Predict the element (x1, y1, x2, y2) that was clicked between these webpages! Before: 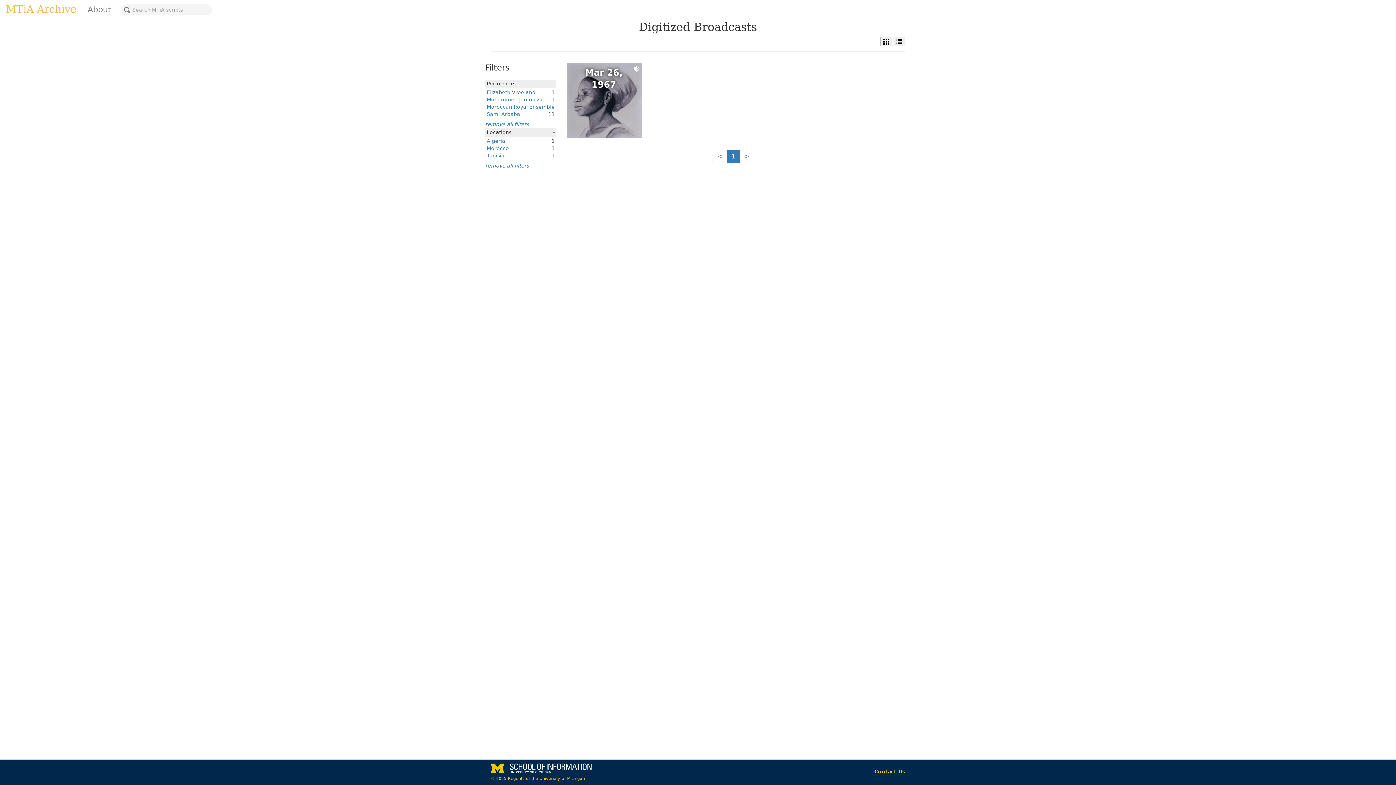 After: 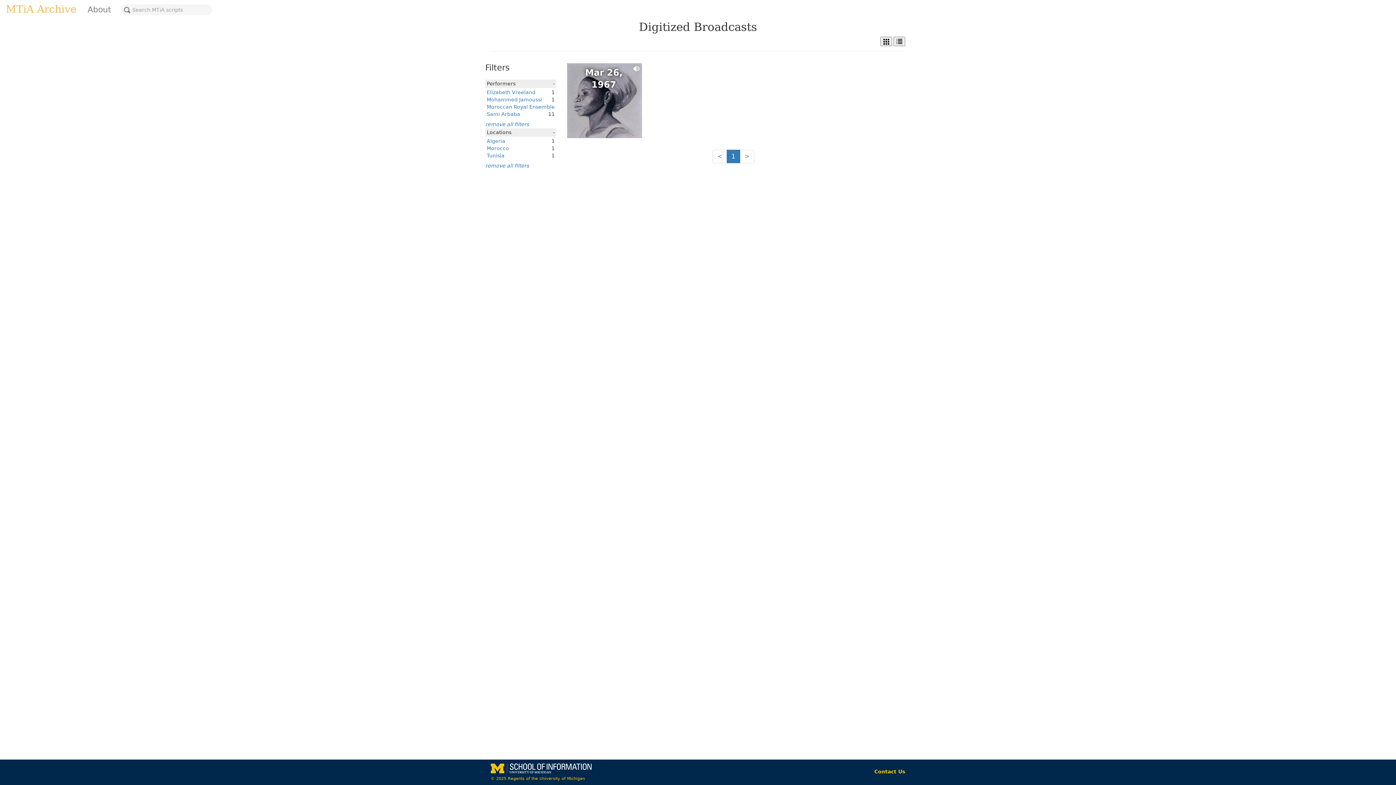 Action: label: Tunisia bbox: (486, 152, 504, 158)